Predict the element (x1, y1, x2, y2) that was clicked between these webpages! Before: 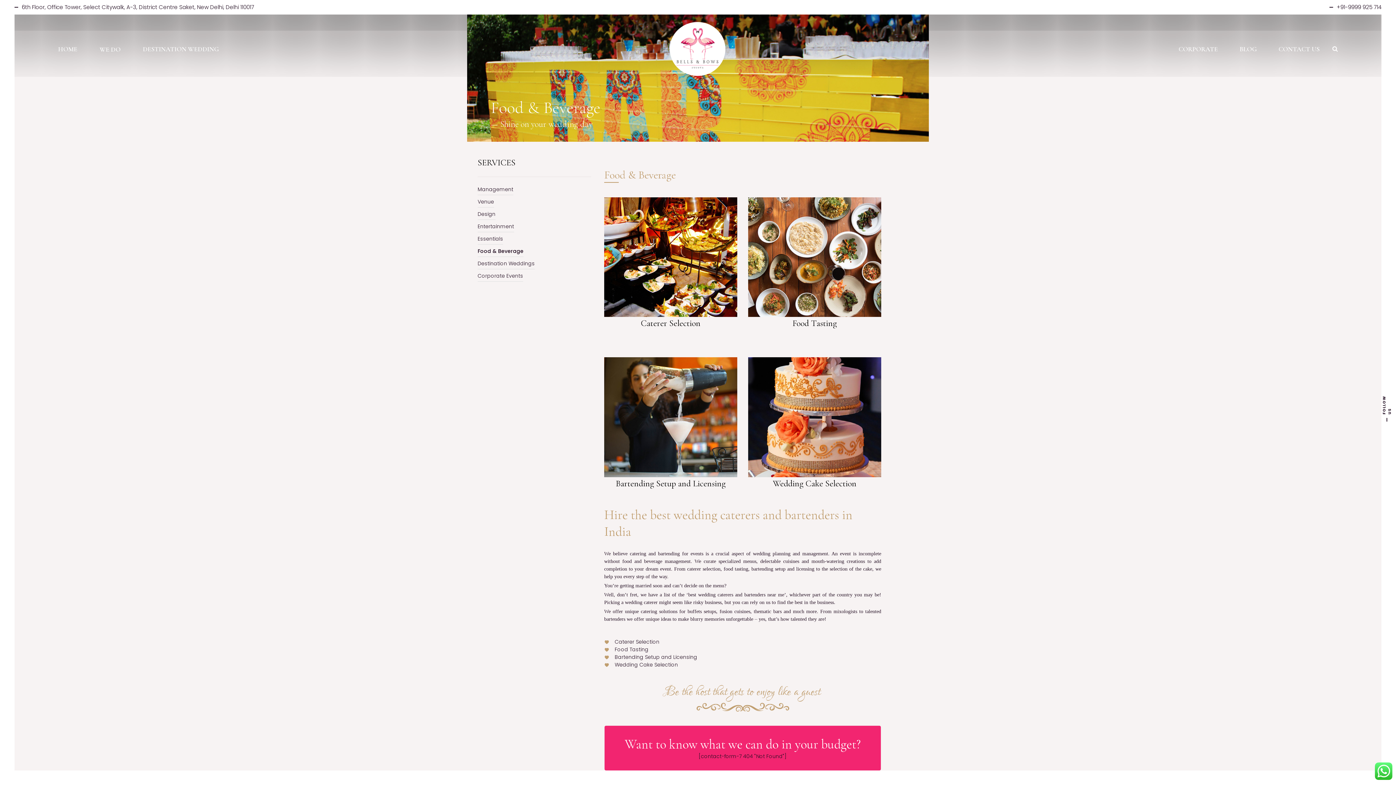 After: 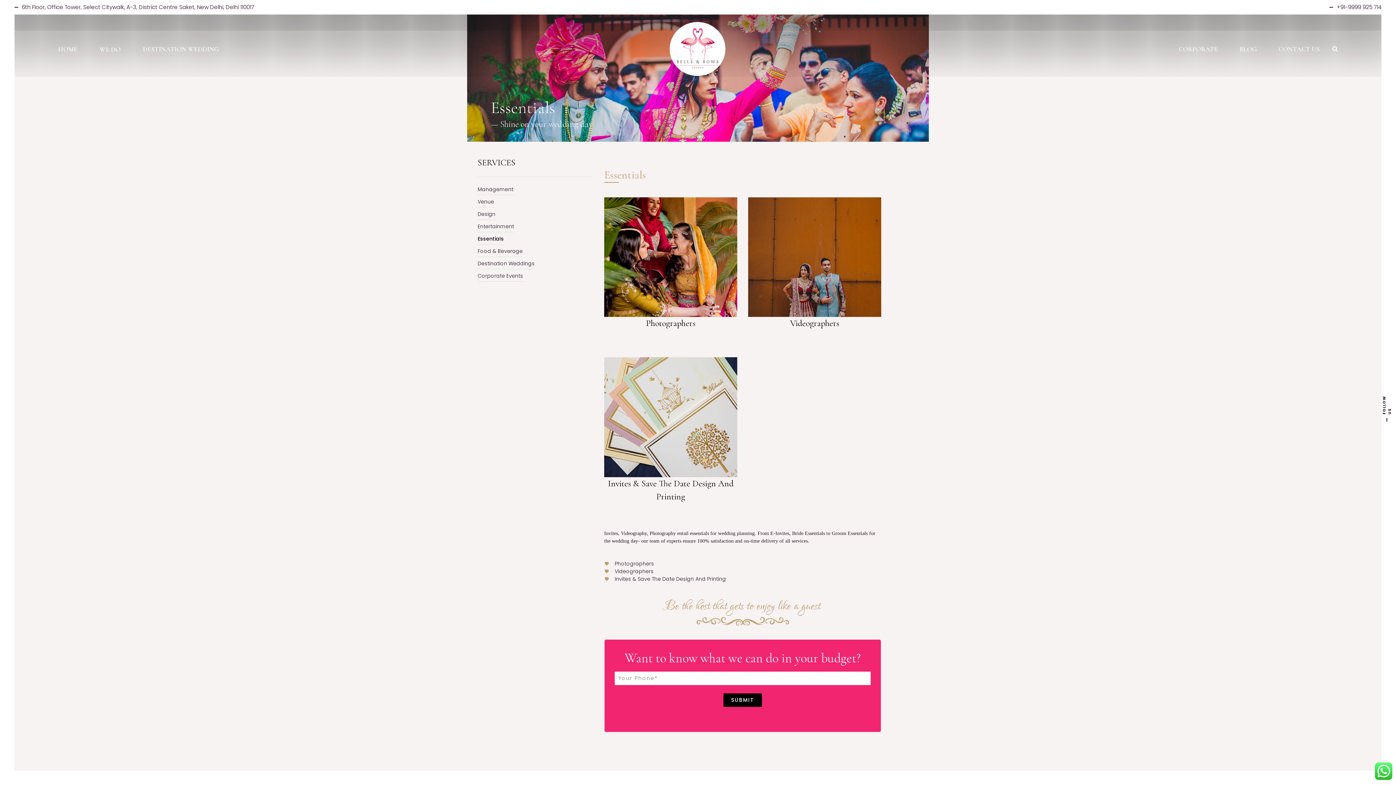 Action: label: Essentials bbox: (477, 235, 503, 244)